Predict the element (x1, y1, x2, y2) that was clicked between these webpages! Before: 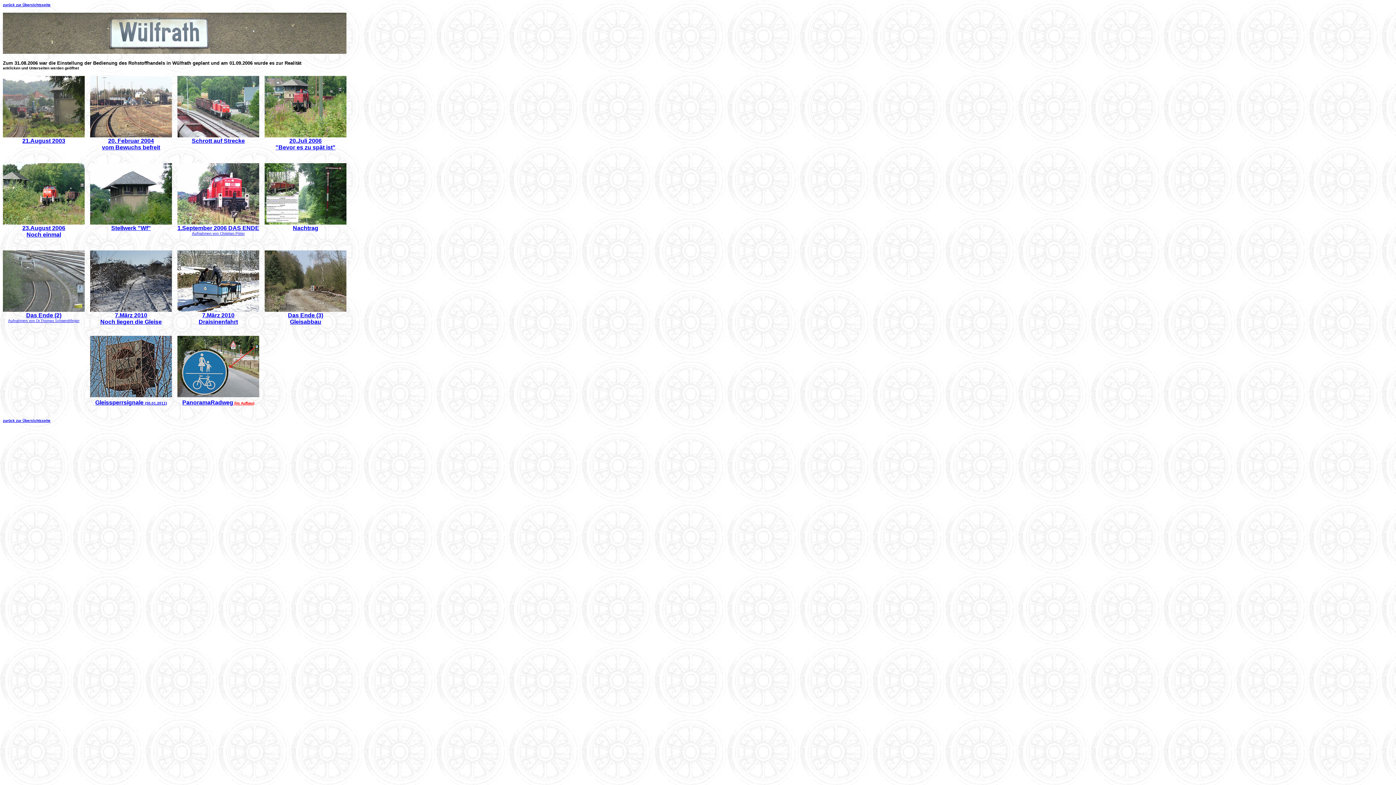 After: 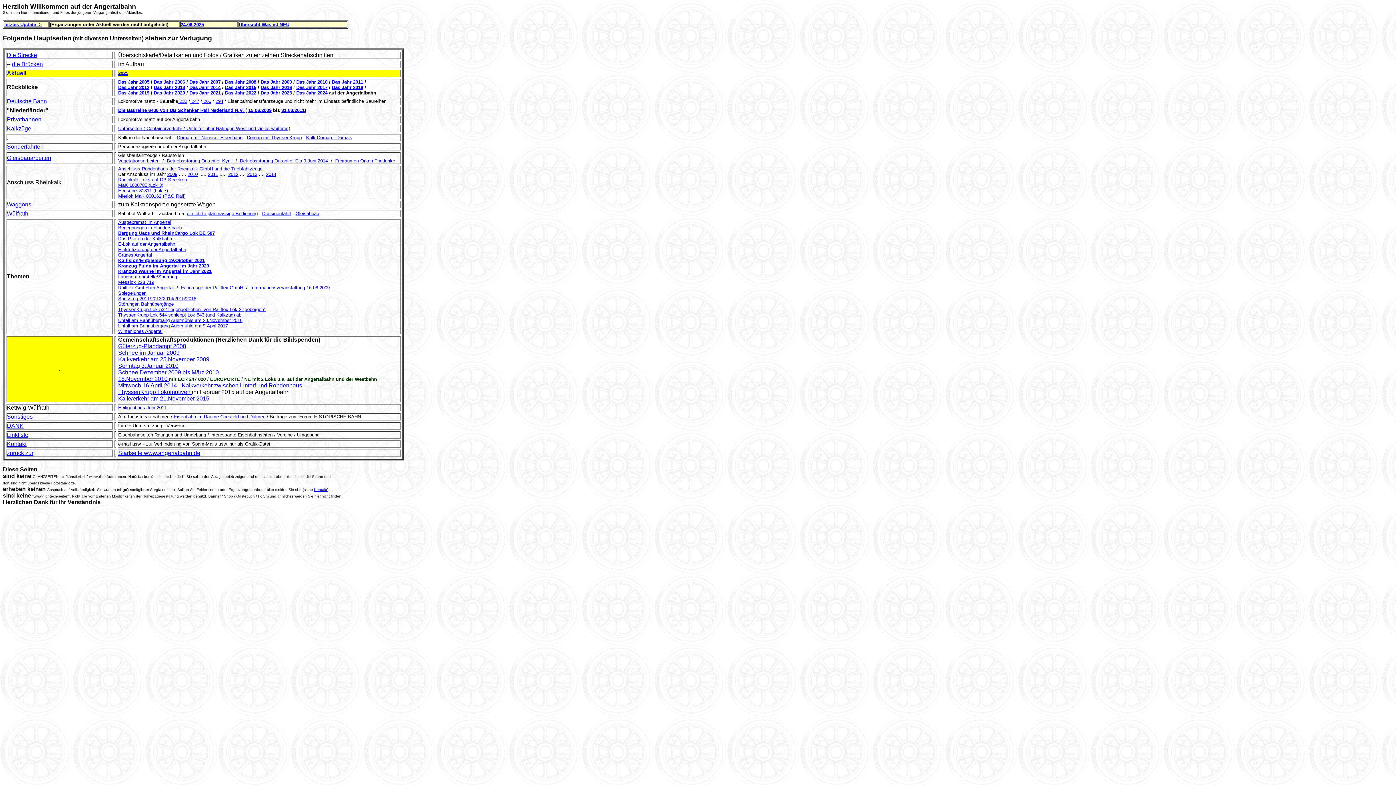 Action: bbox: (2, 417, 50, 423) label: zurück zur Übersichtsseite